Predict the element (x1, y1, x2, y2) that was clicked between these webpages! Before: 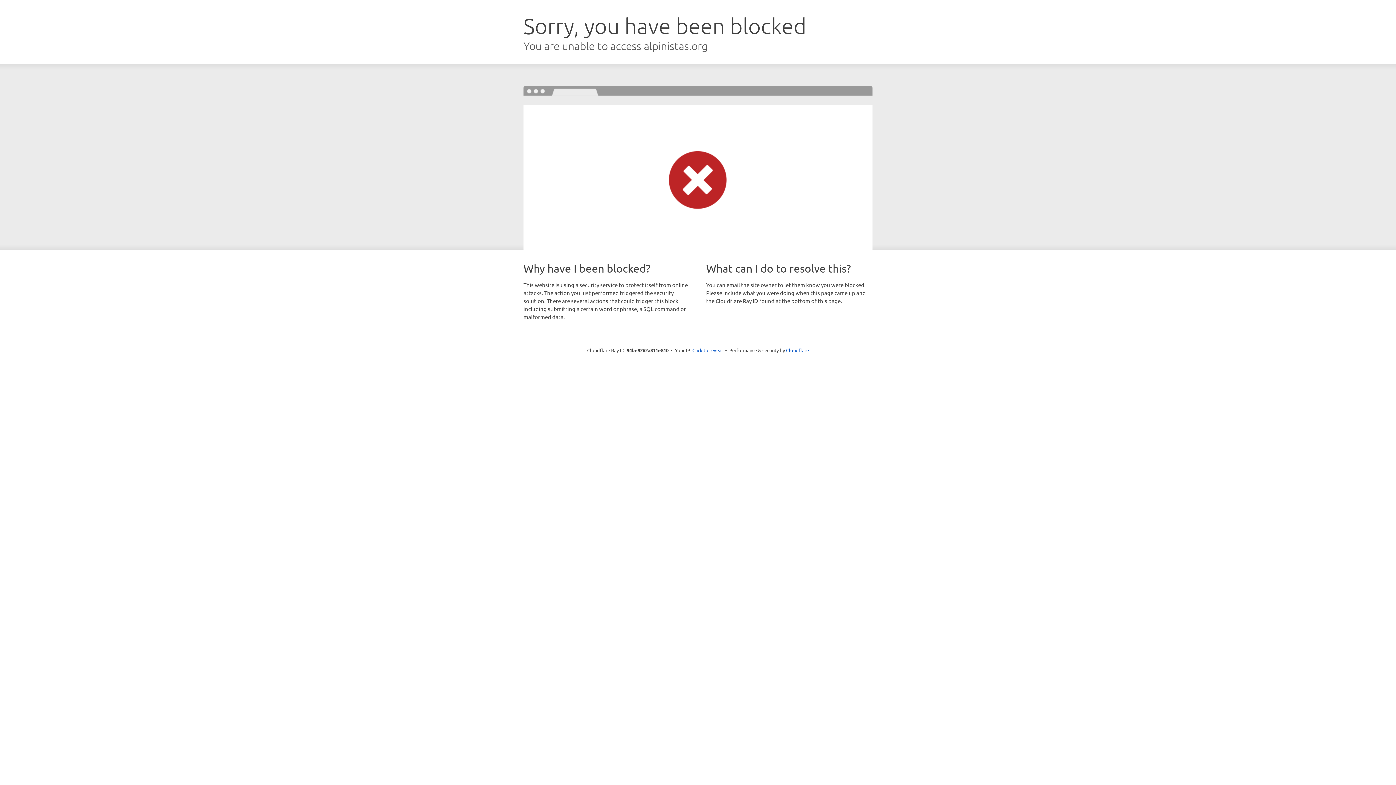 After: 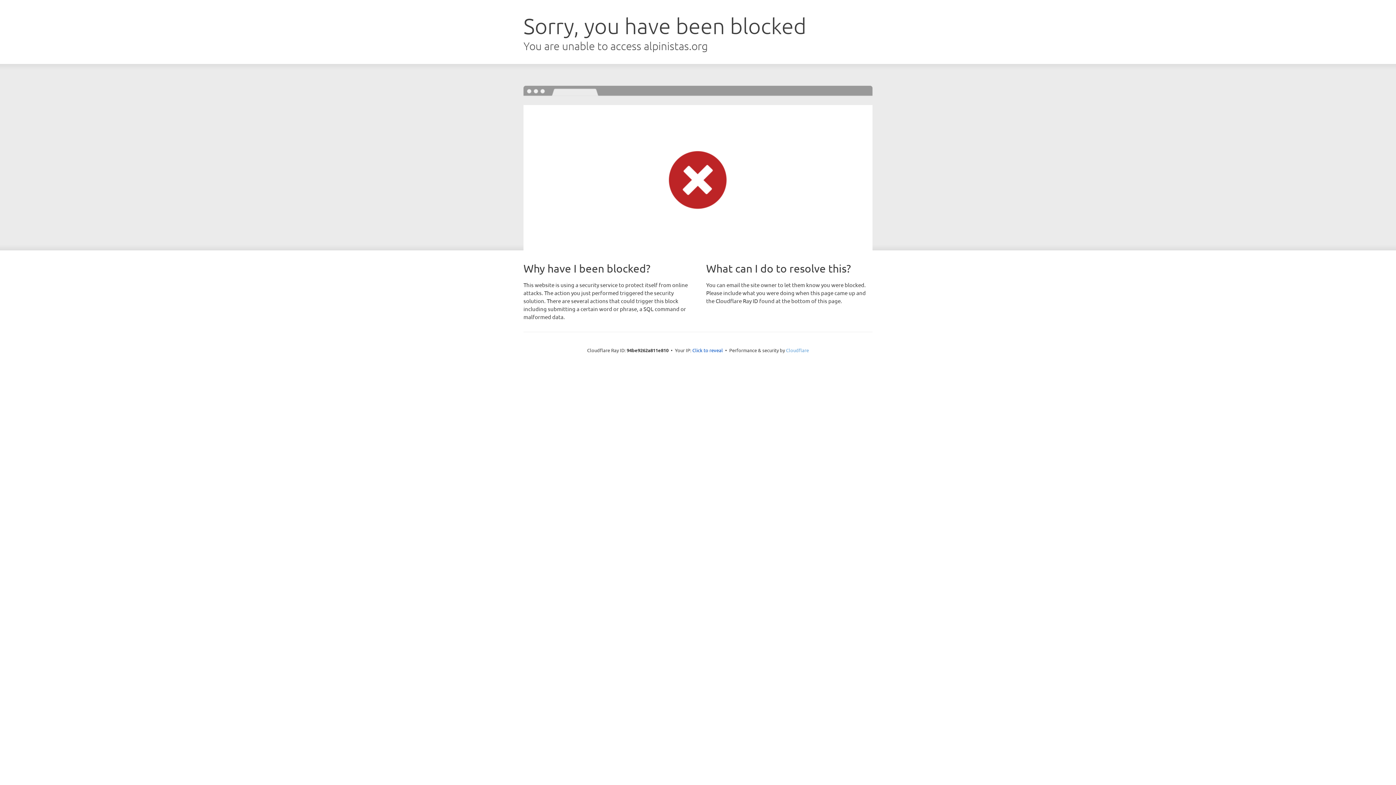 Action: bbox: (786, 347, 809, 353) label: Cloudflare